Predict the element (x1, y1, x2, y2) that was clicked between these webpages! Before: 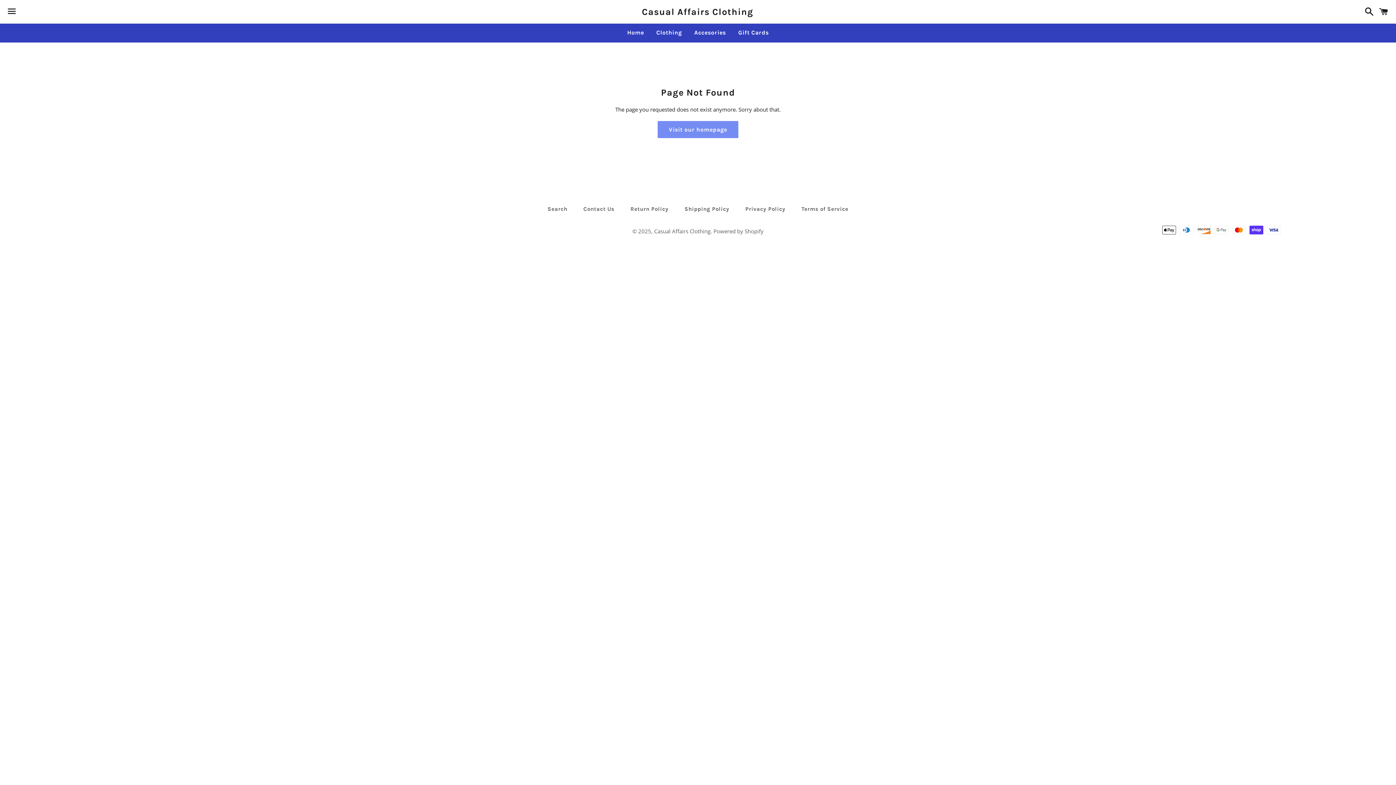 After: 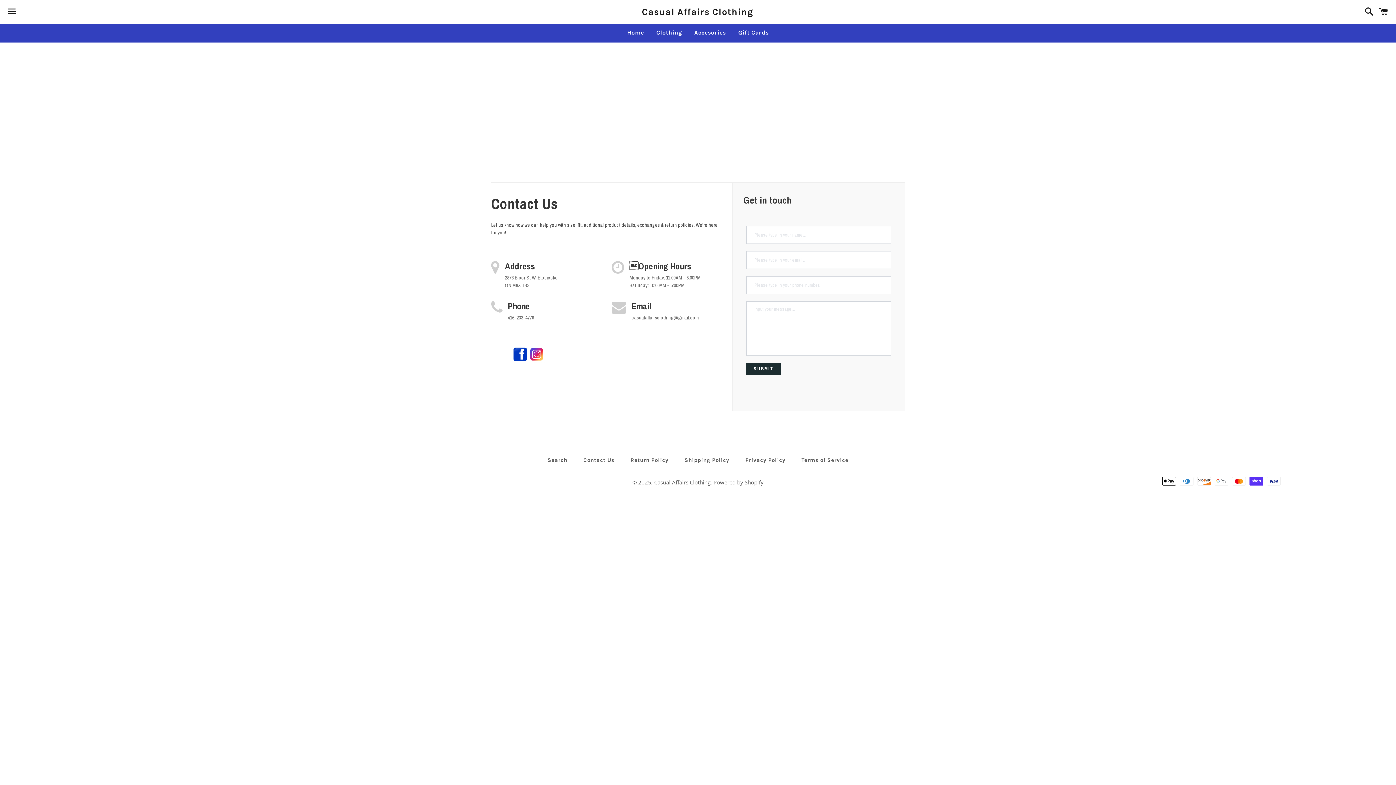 Action: label: Contact Us bbox: (576, 203, 621, 214)